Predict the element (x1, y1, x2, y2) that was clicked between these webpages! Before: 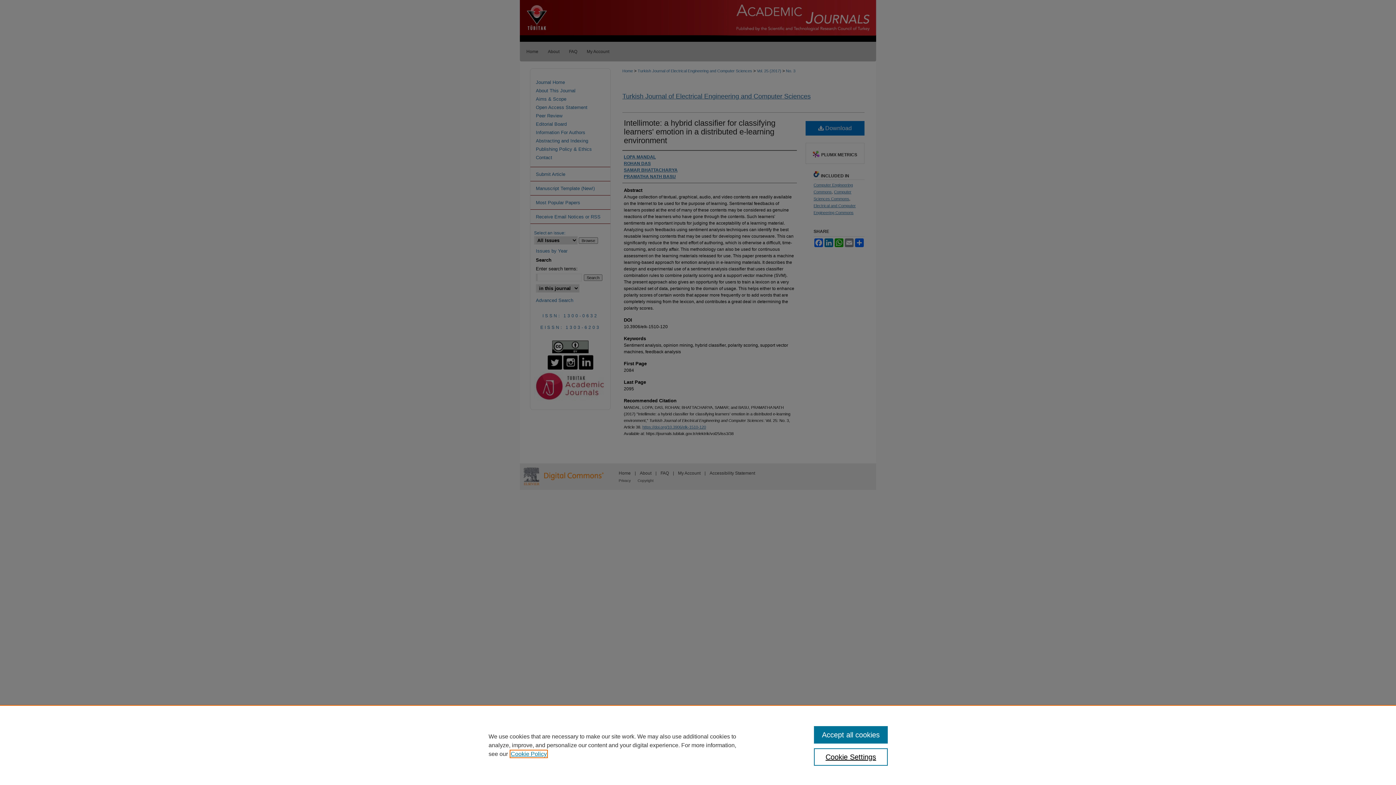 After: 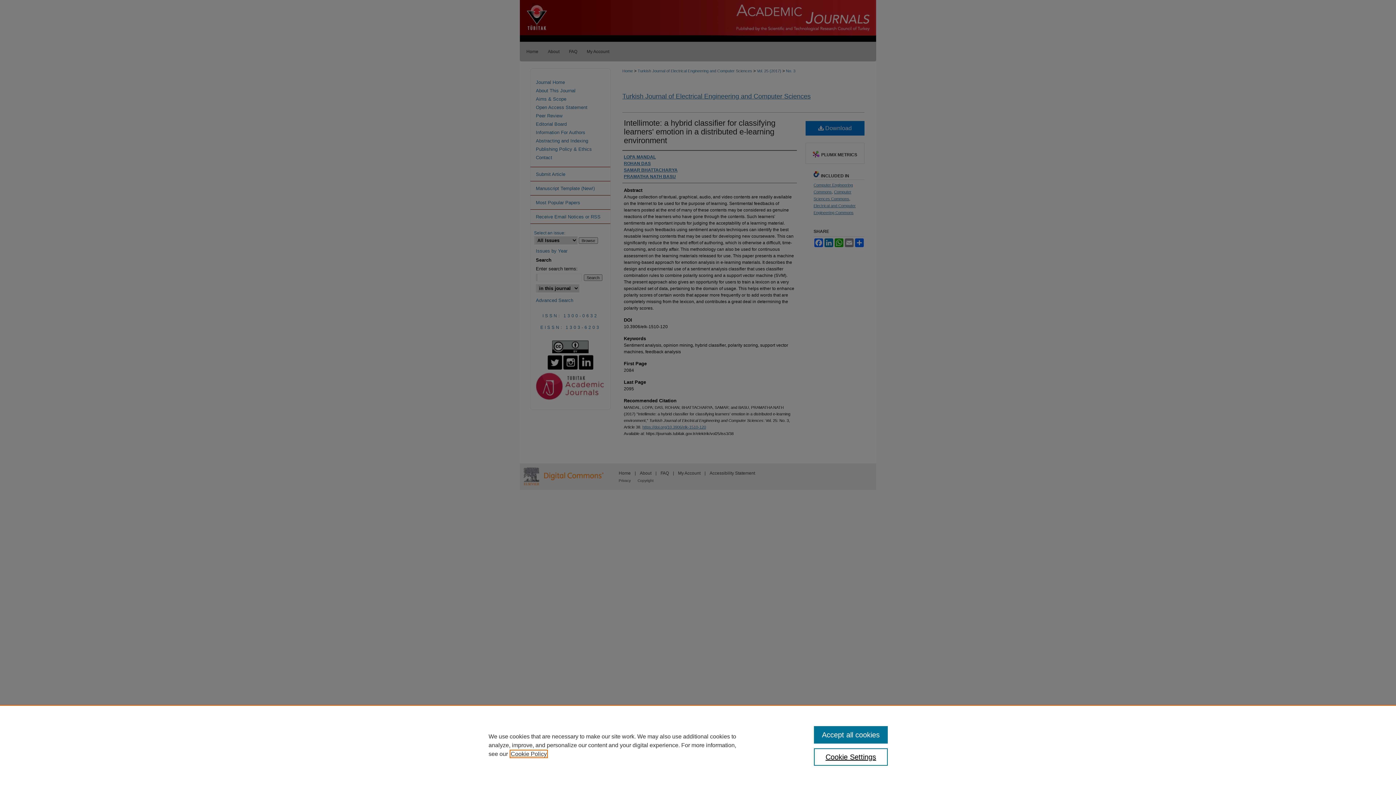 Action: bbox: (510, 751, 546, 757) label: , opens in a new tab